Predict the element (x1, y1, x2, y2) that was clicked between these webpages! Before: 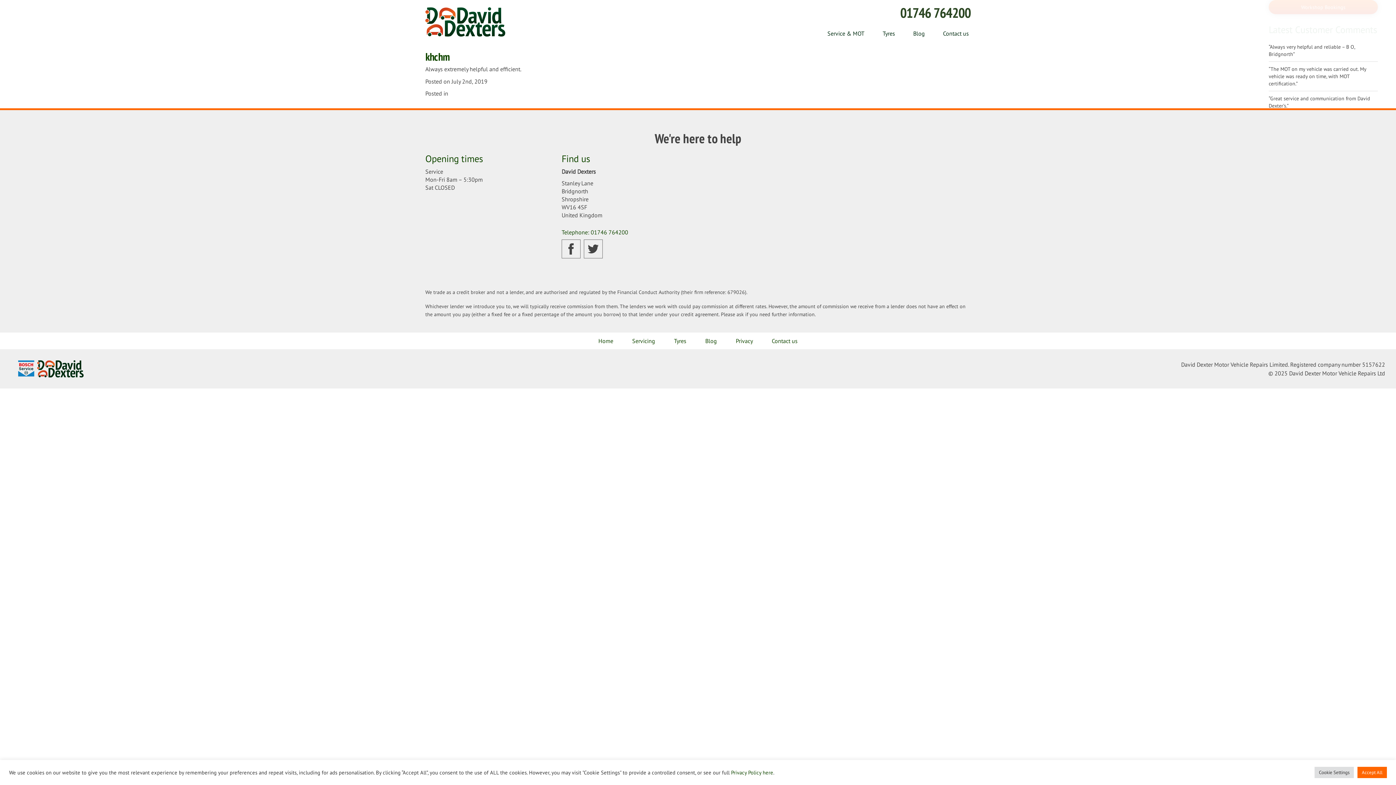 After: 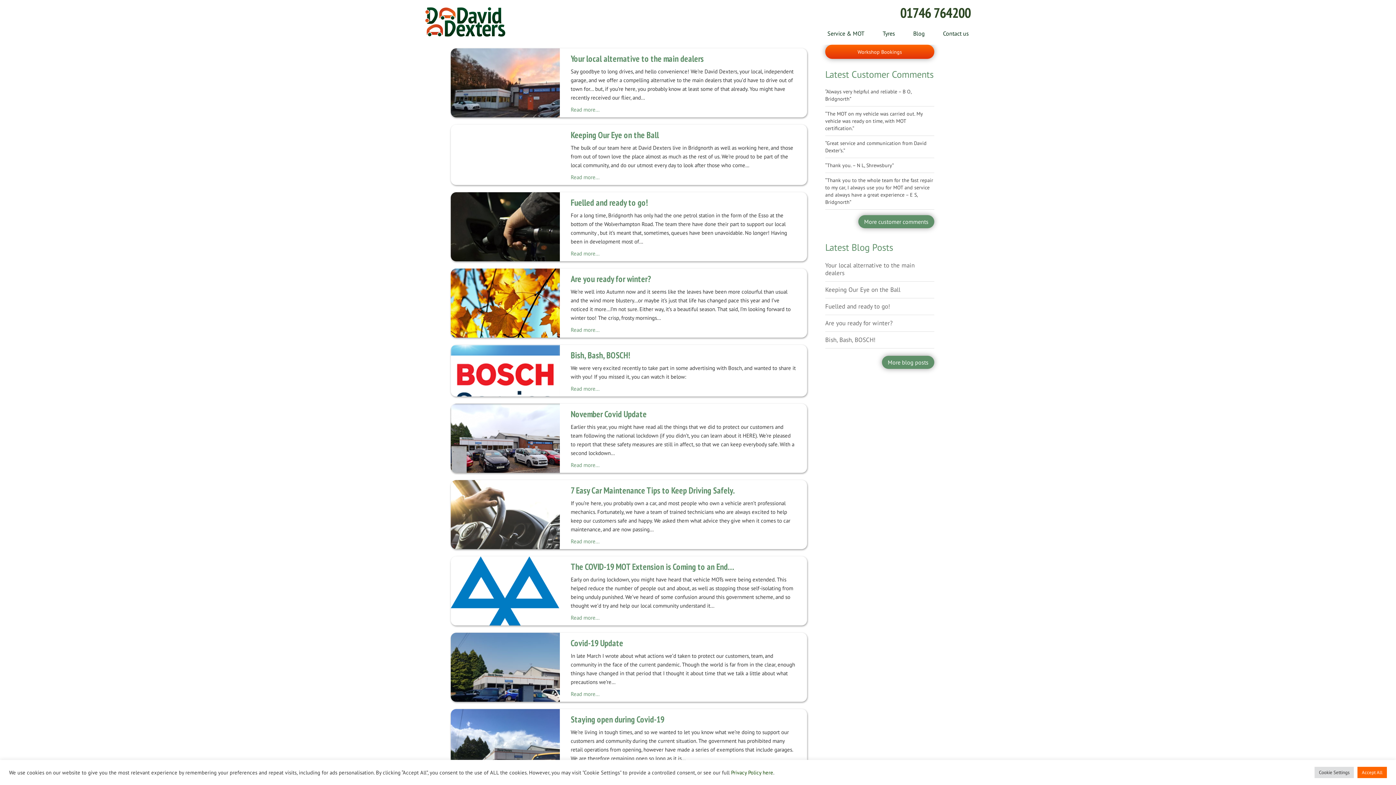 Action: label: Blog bbox: (904, 25, 934, 41)